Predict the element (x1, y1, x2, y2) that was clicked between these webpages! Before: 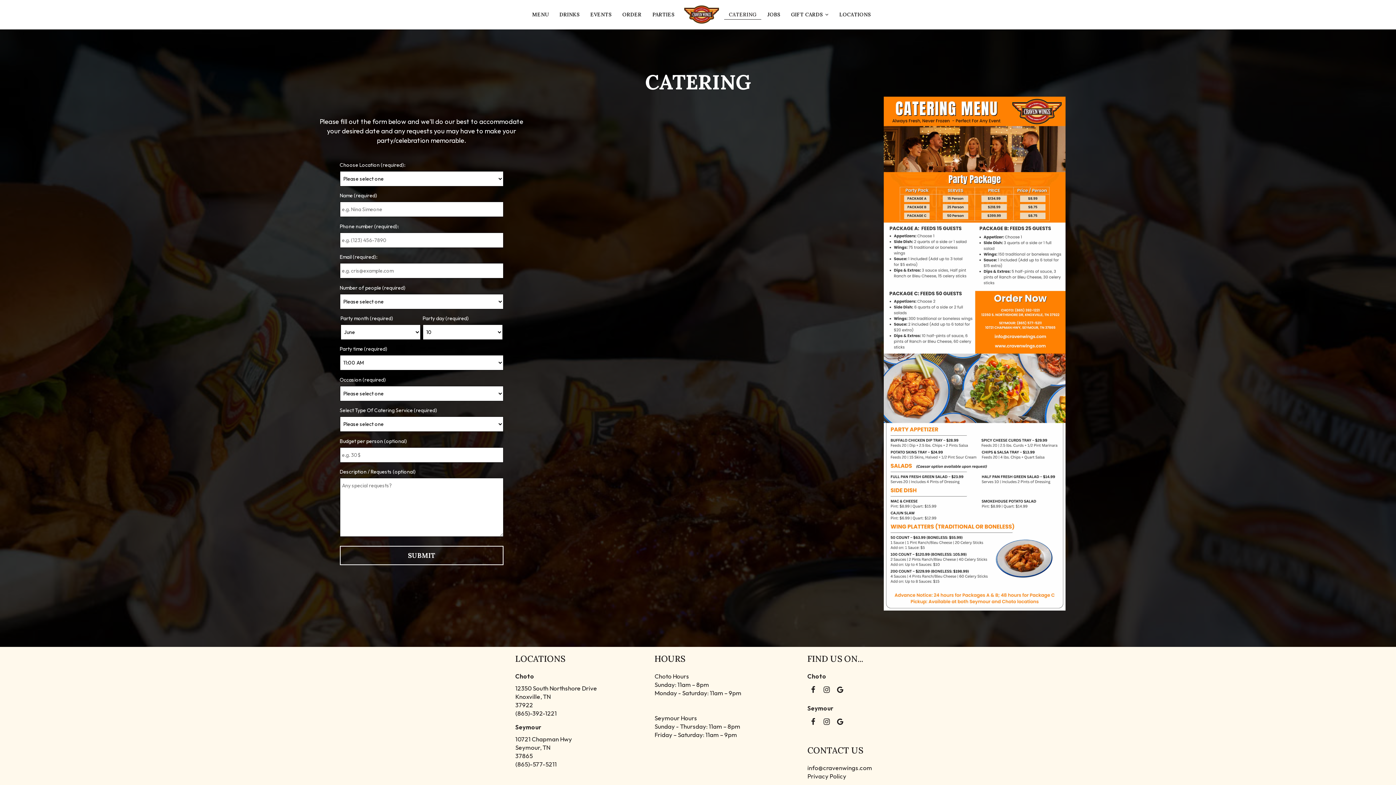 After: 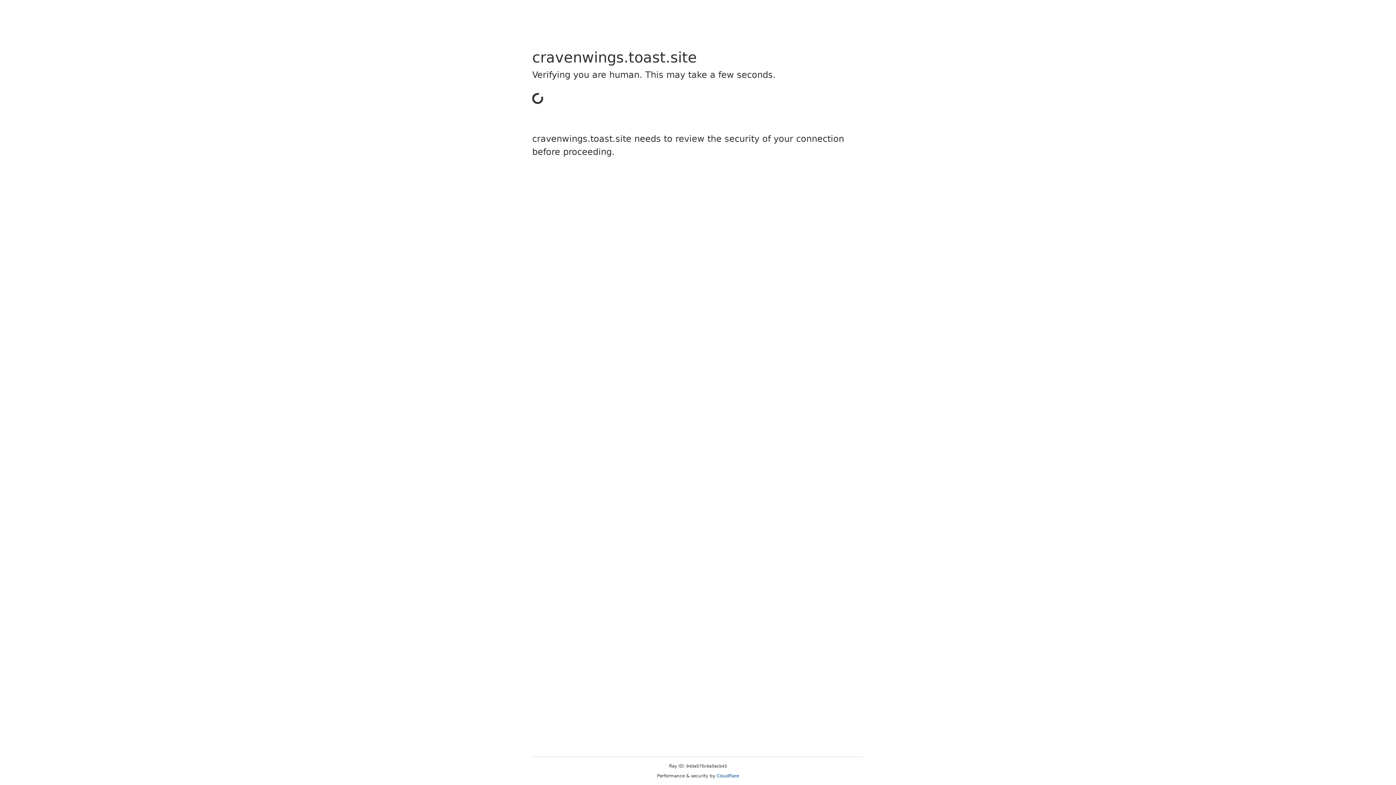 Action: bbox: (617, 10, 647, 18) label: ORDER